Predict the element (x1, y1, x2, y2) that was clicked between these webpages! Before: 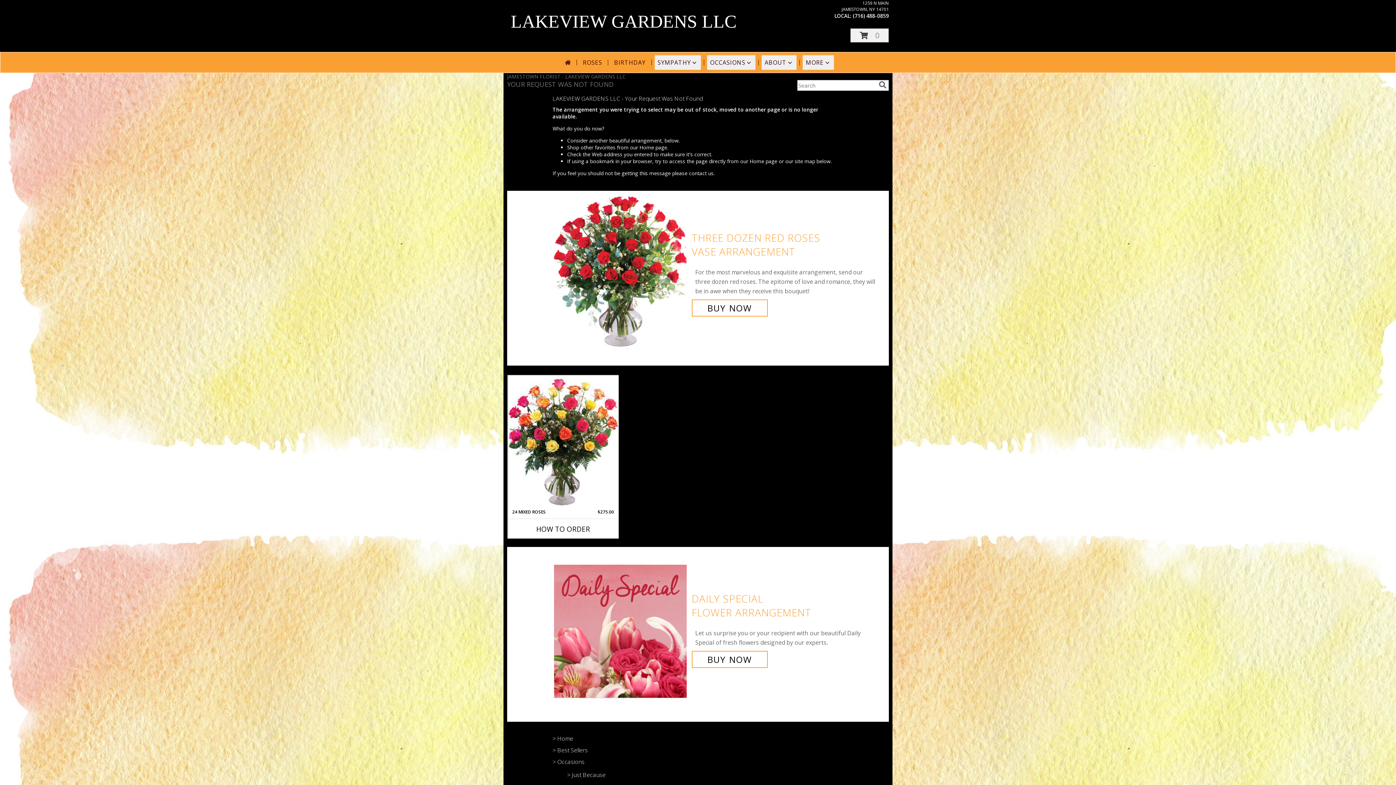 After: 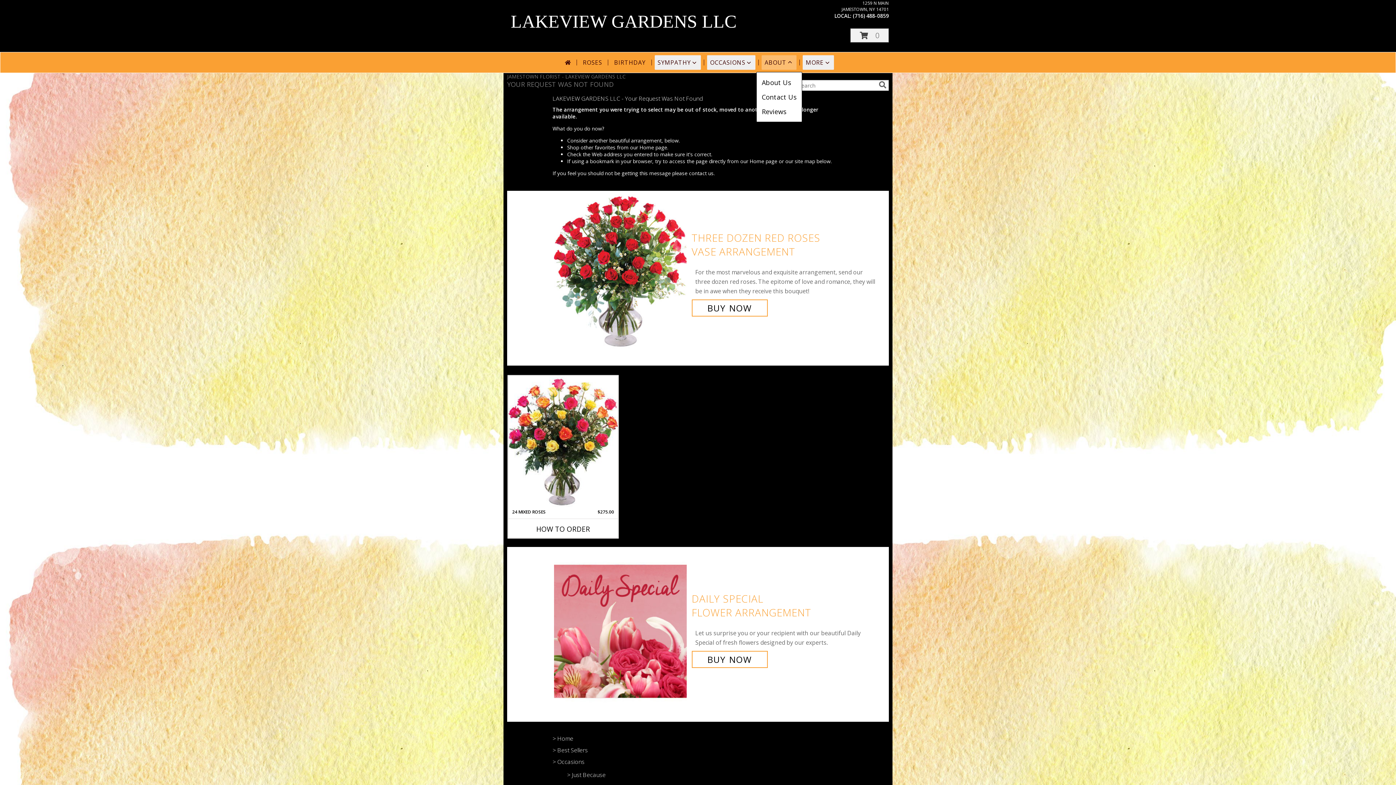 Action: label: ABOUT bbox: (761, 55, 796, 69)